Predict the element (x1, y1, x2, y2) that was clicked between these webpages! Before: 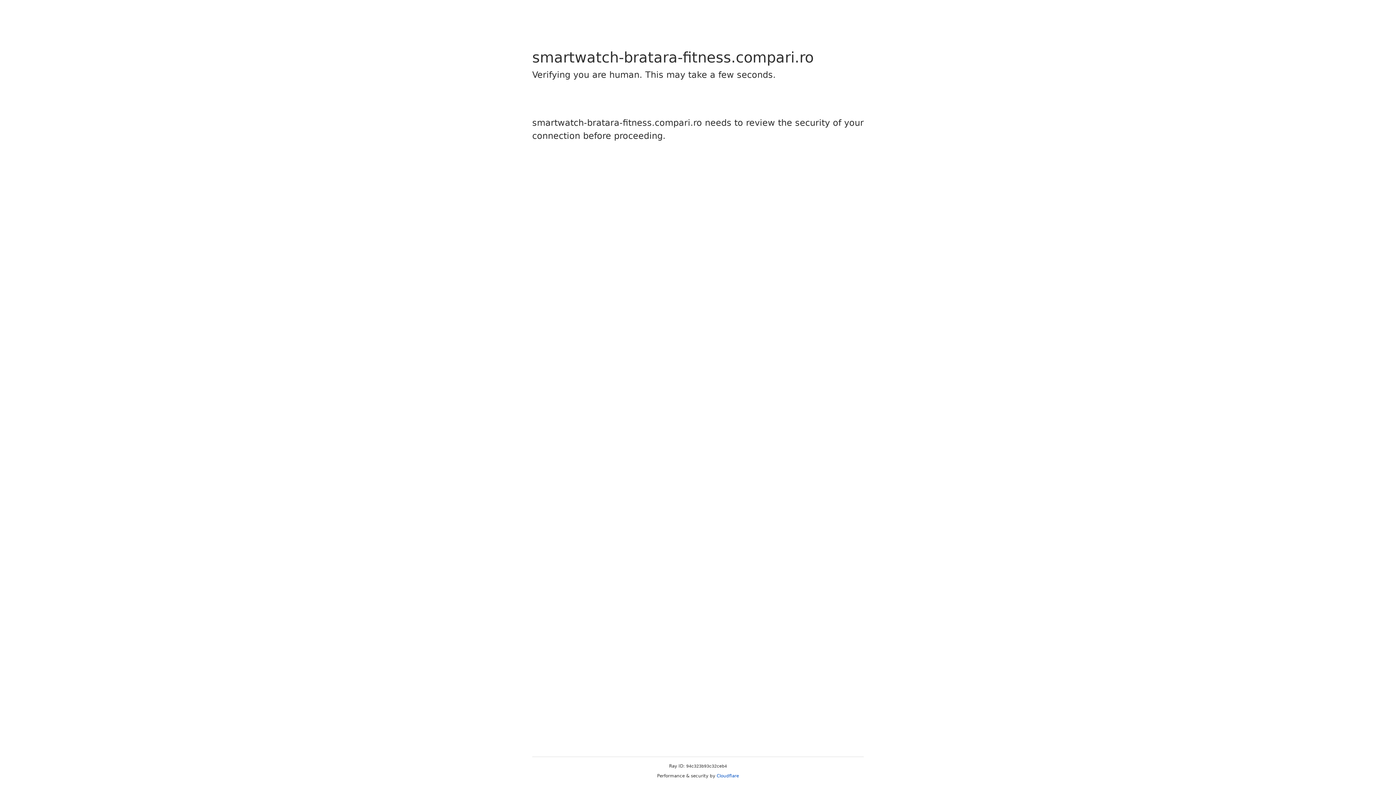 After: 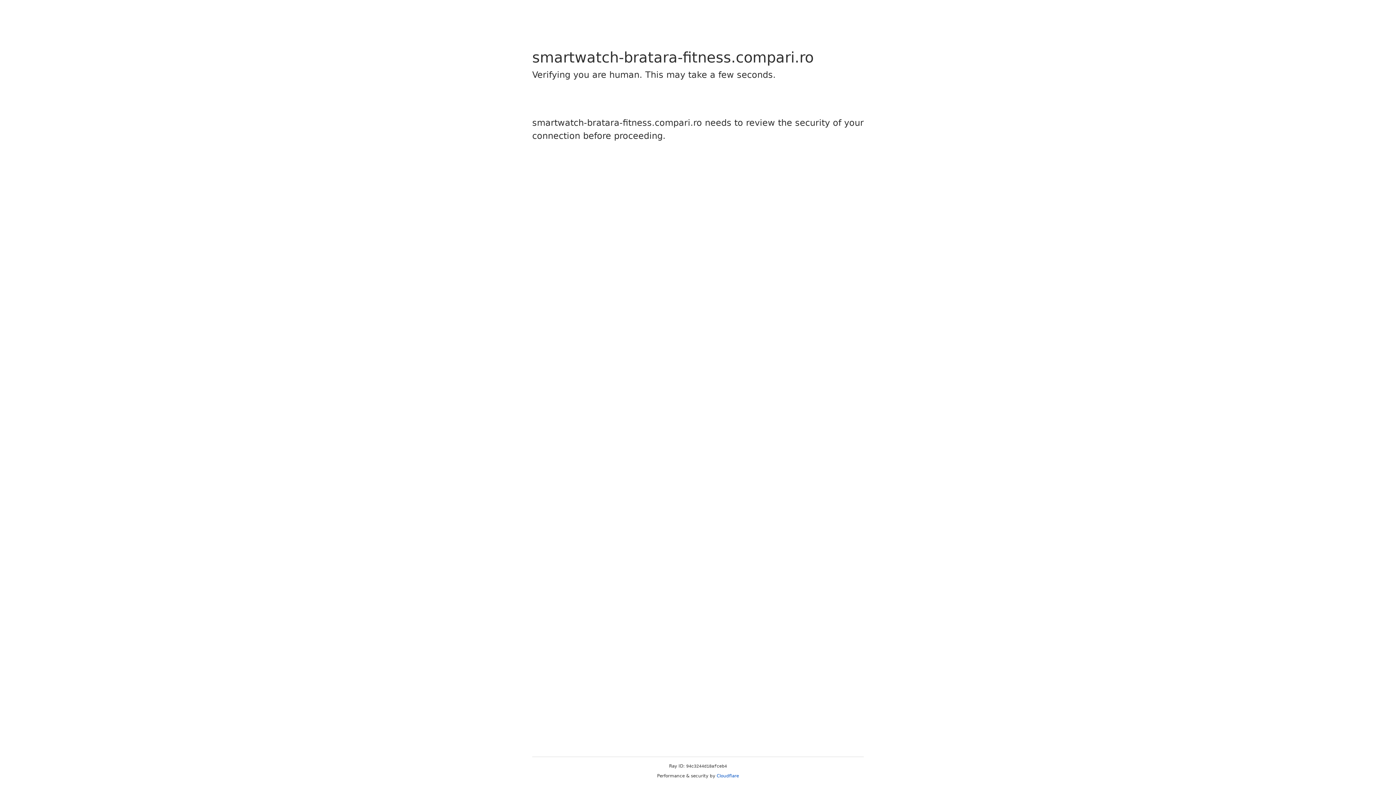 Action: label: Cloudflare bbox: (716, 773, 739, 778)